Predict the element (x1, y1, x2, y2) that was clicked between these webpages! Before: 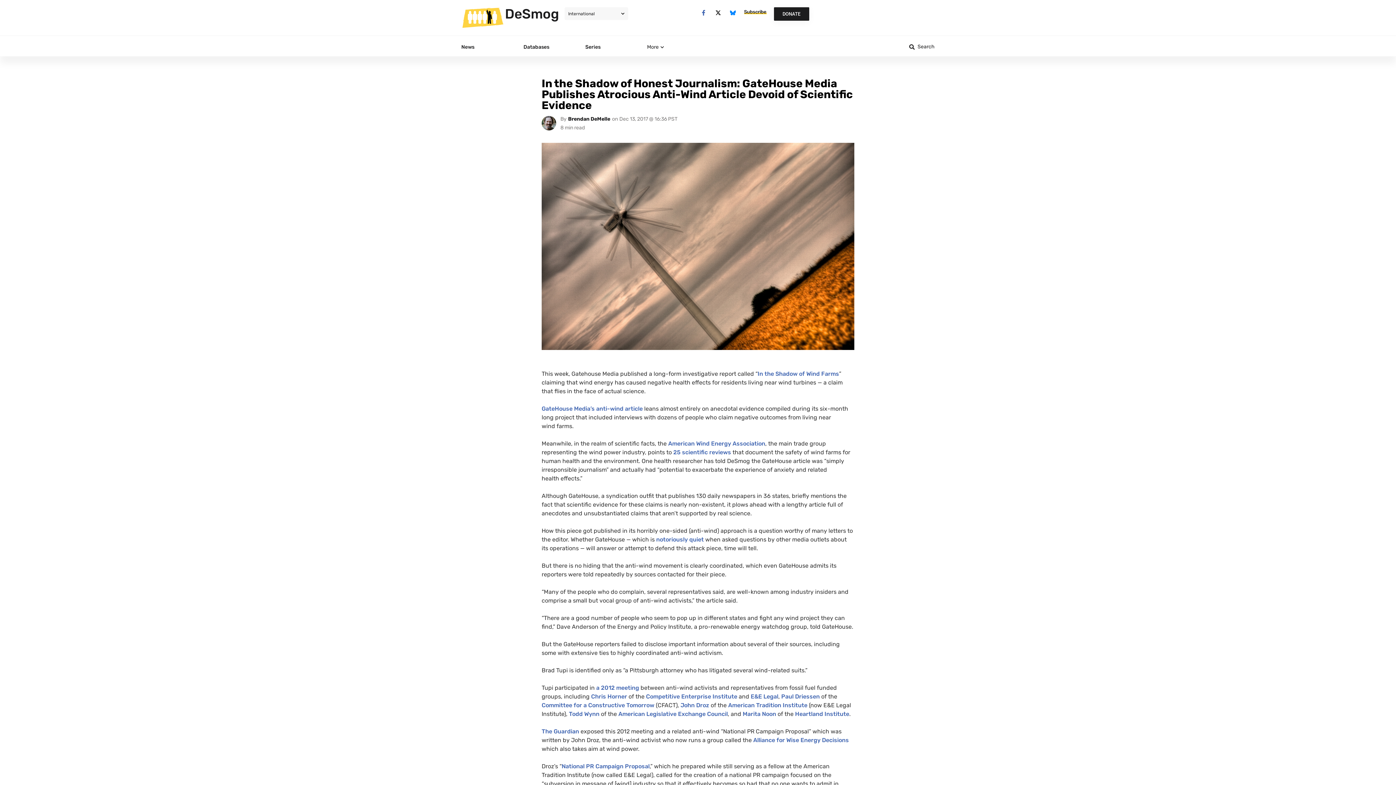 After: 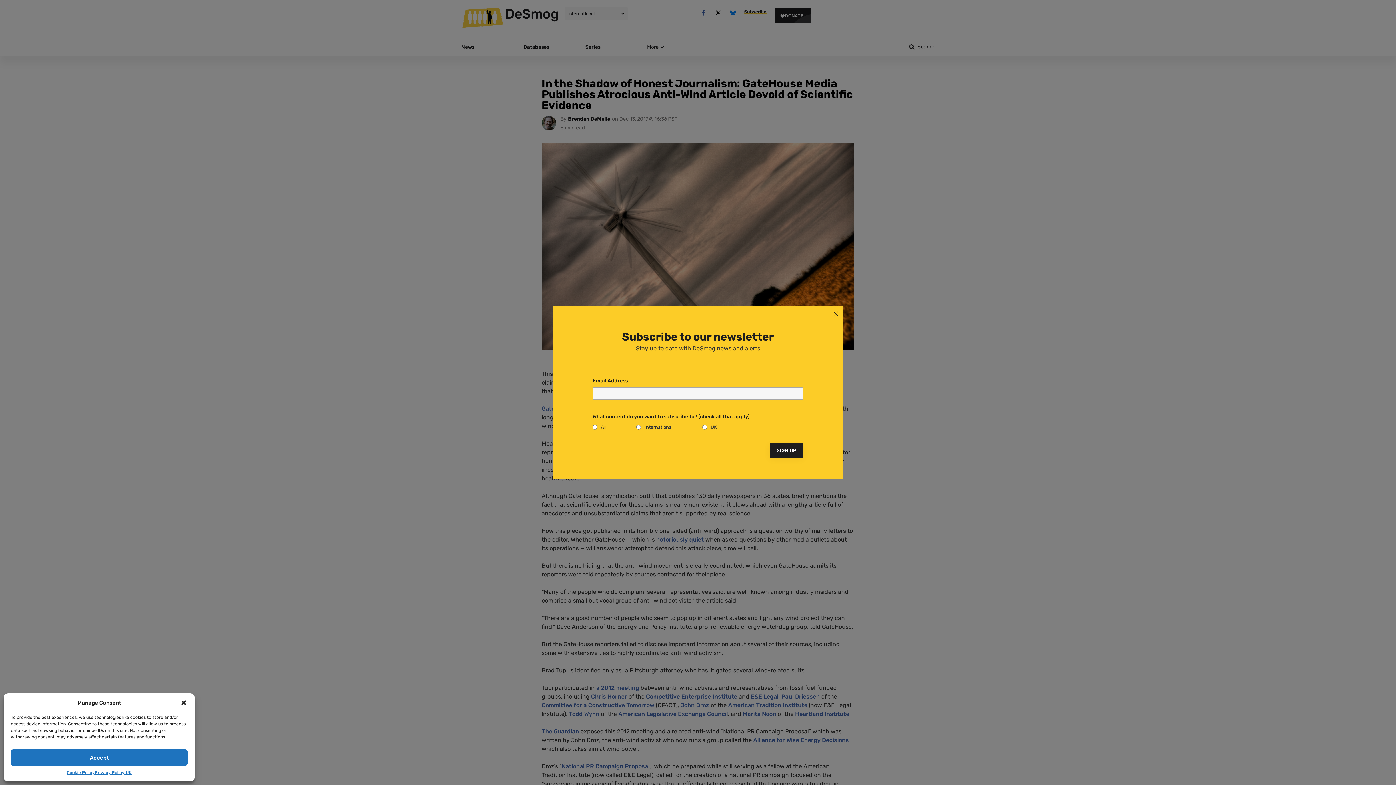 Action: label: Heartland Institute bbox: (795, 710, 849, 717)